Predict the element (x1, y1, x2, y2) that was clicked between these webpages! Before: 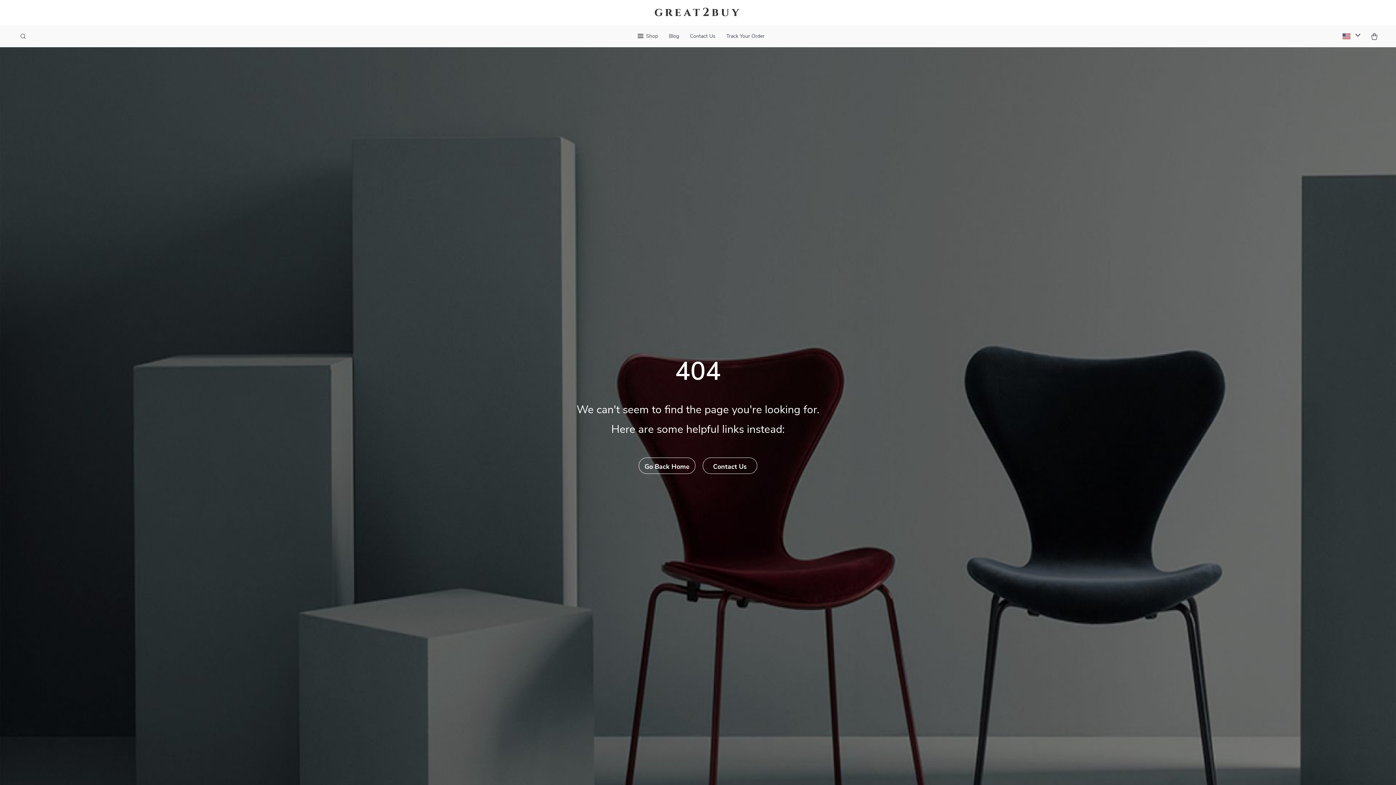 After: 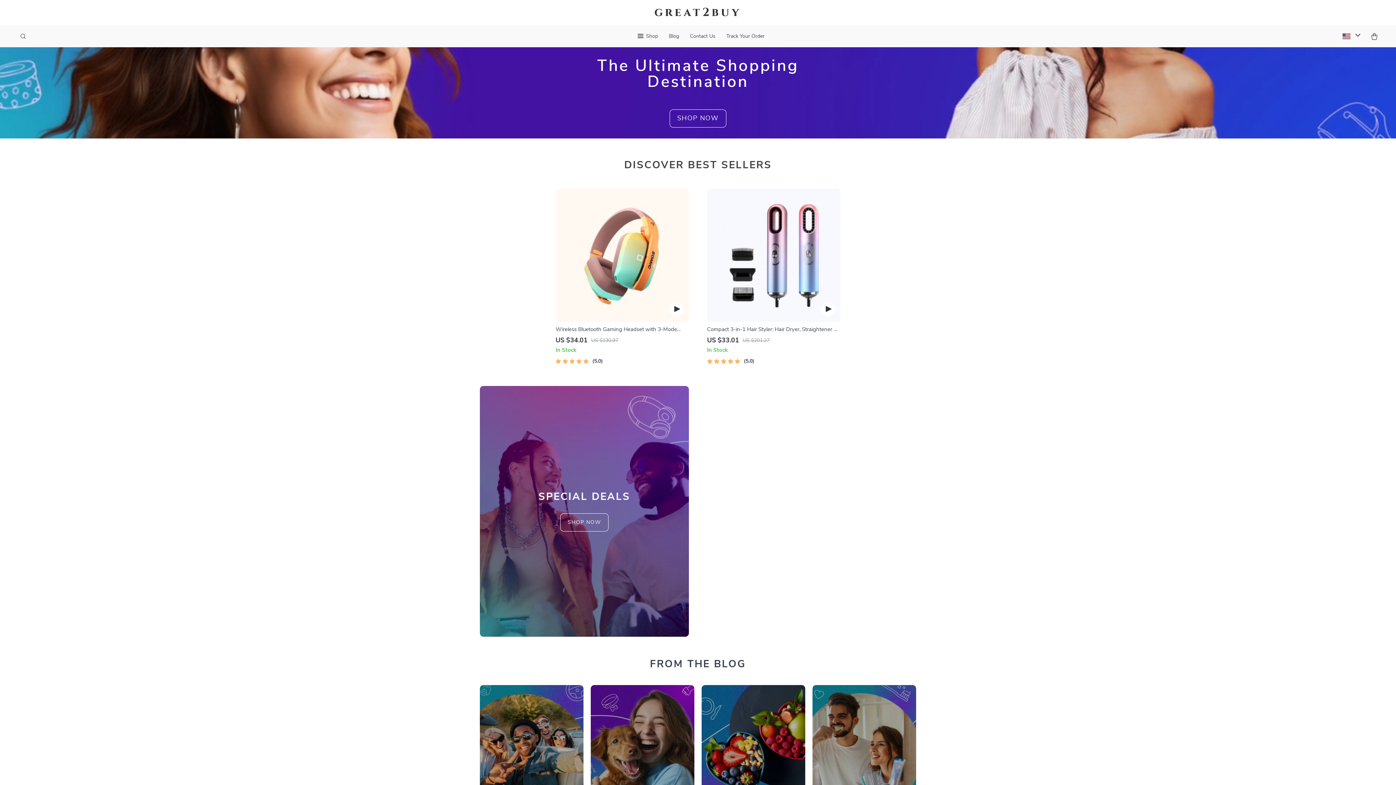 Action: bbox: (638, 457, 695, 474) label: Go Back Home